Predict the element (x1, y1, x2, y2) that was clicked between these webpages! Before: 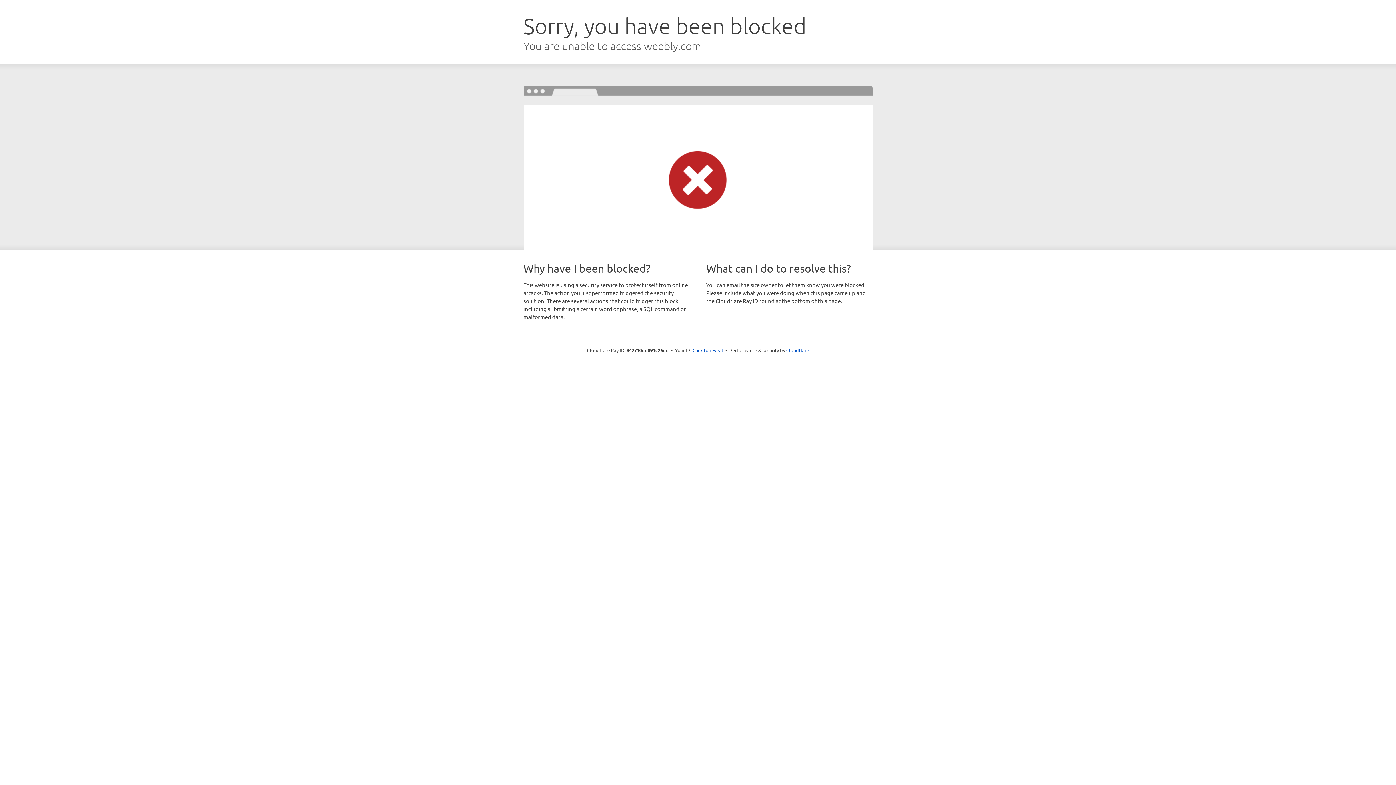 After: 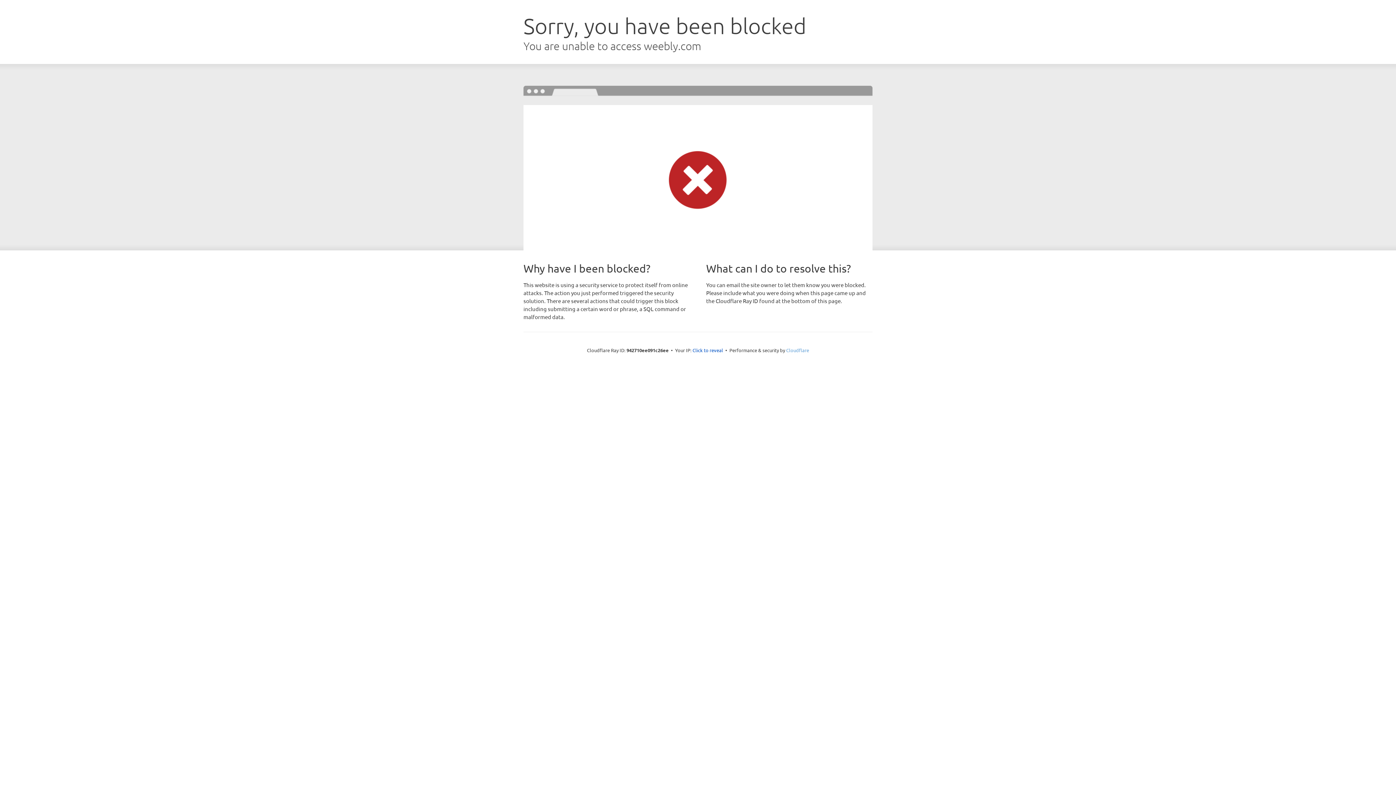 Action: bbox: (786, 347, 809, 353) label: Cloudflare